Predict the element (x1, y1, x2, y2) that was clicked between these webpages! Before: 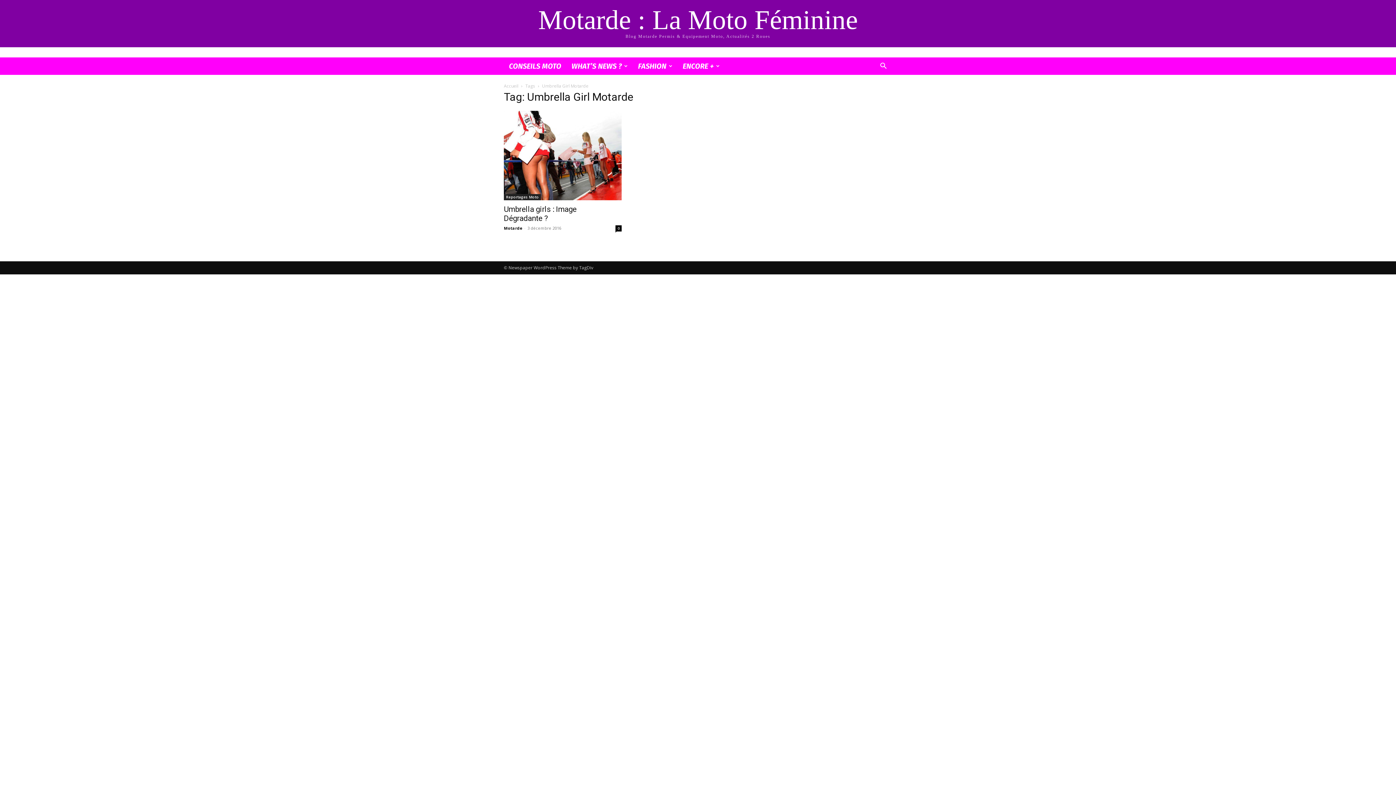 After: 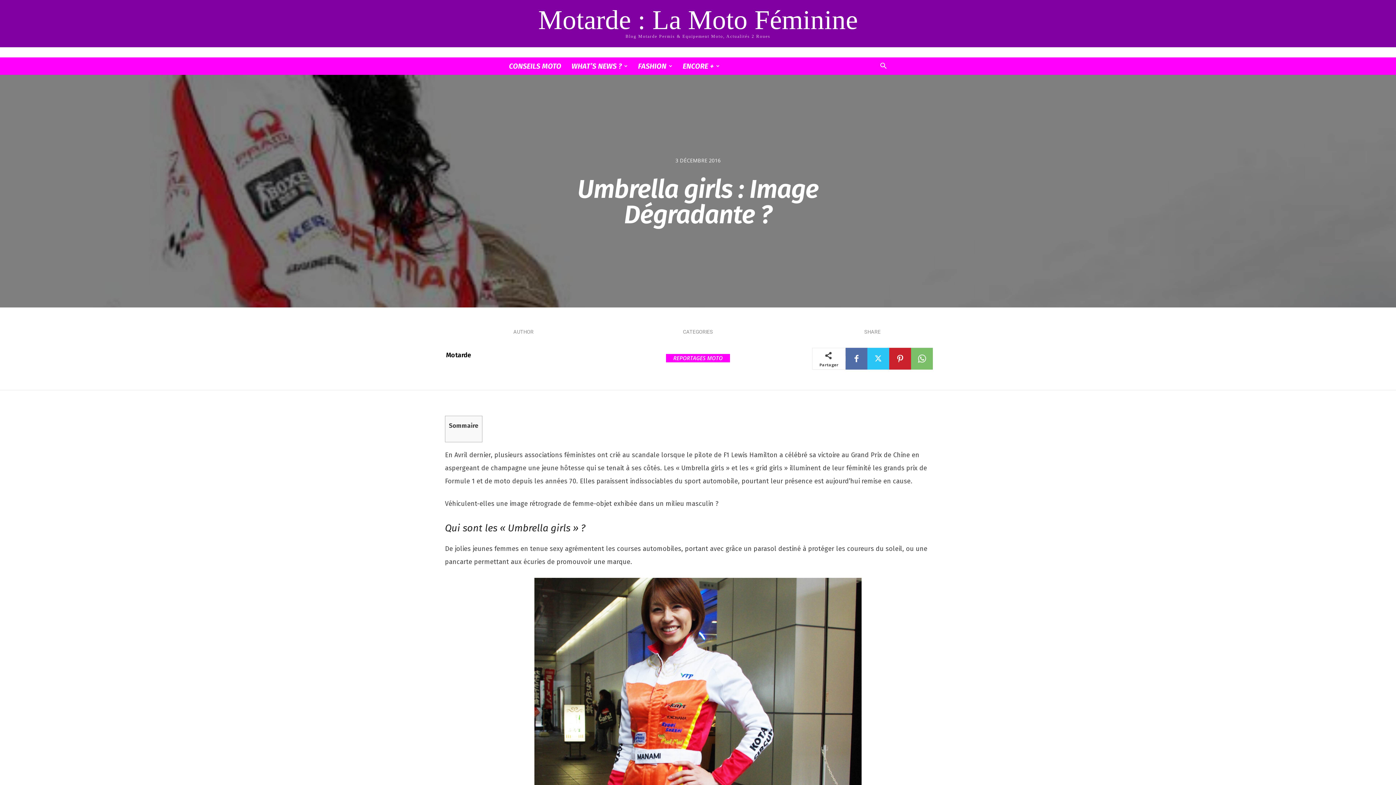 Action: label: 0 bbox: (615, 225, 621, 231)